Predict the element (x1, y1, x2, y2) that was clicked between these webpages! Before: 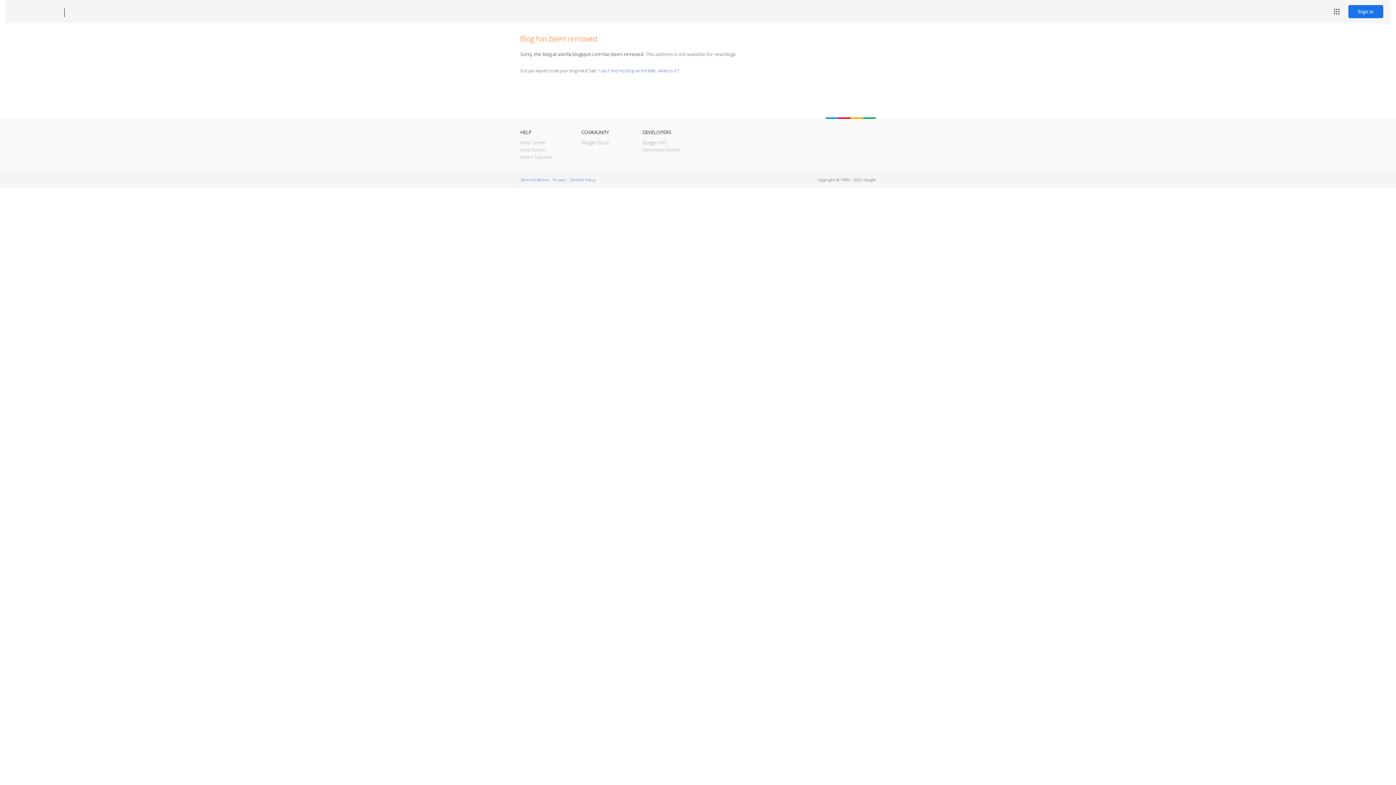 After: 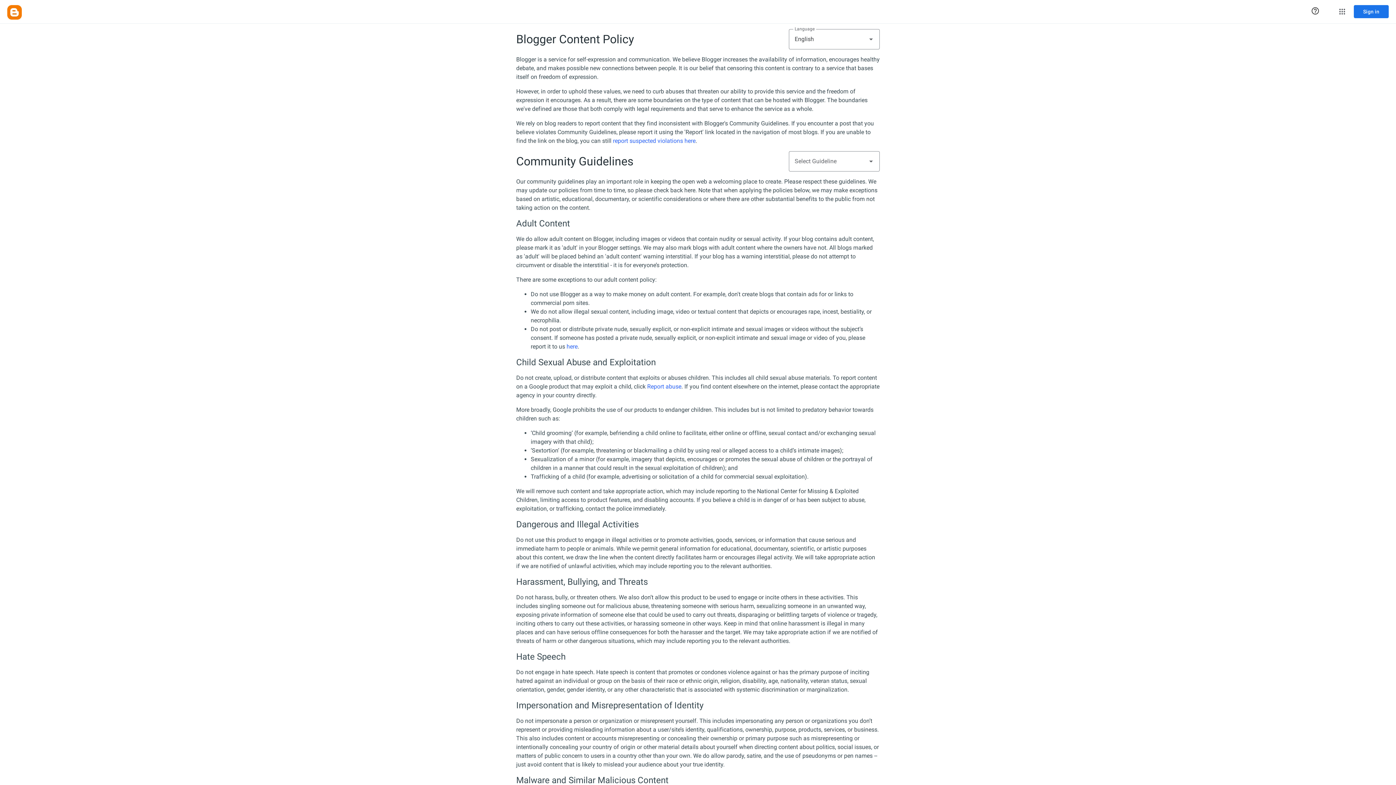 Action: bbox: (570, 177, 595, 182) label: Content Policy